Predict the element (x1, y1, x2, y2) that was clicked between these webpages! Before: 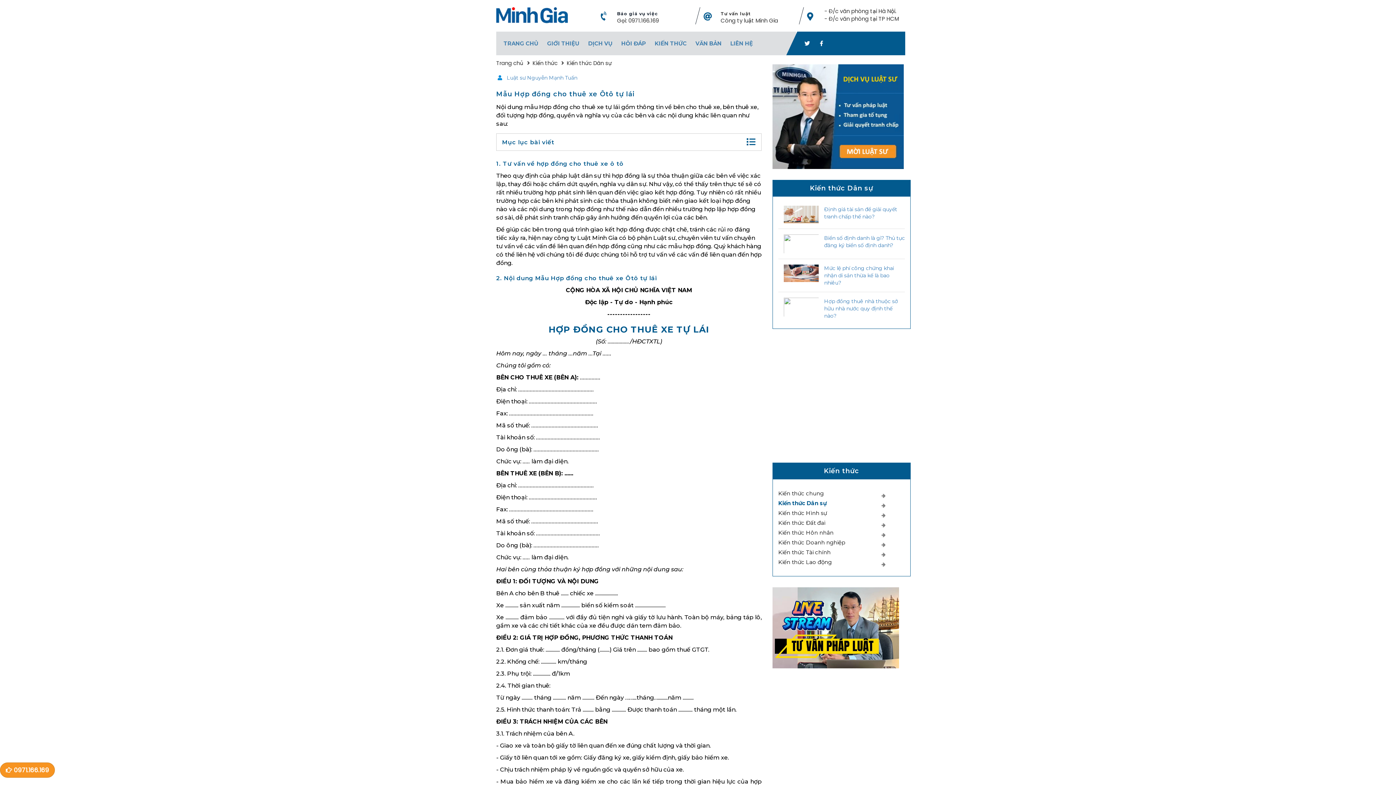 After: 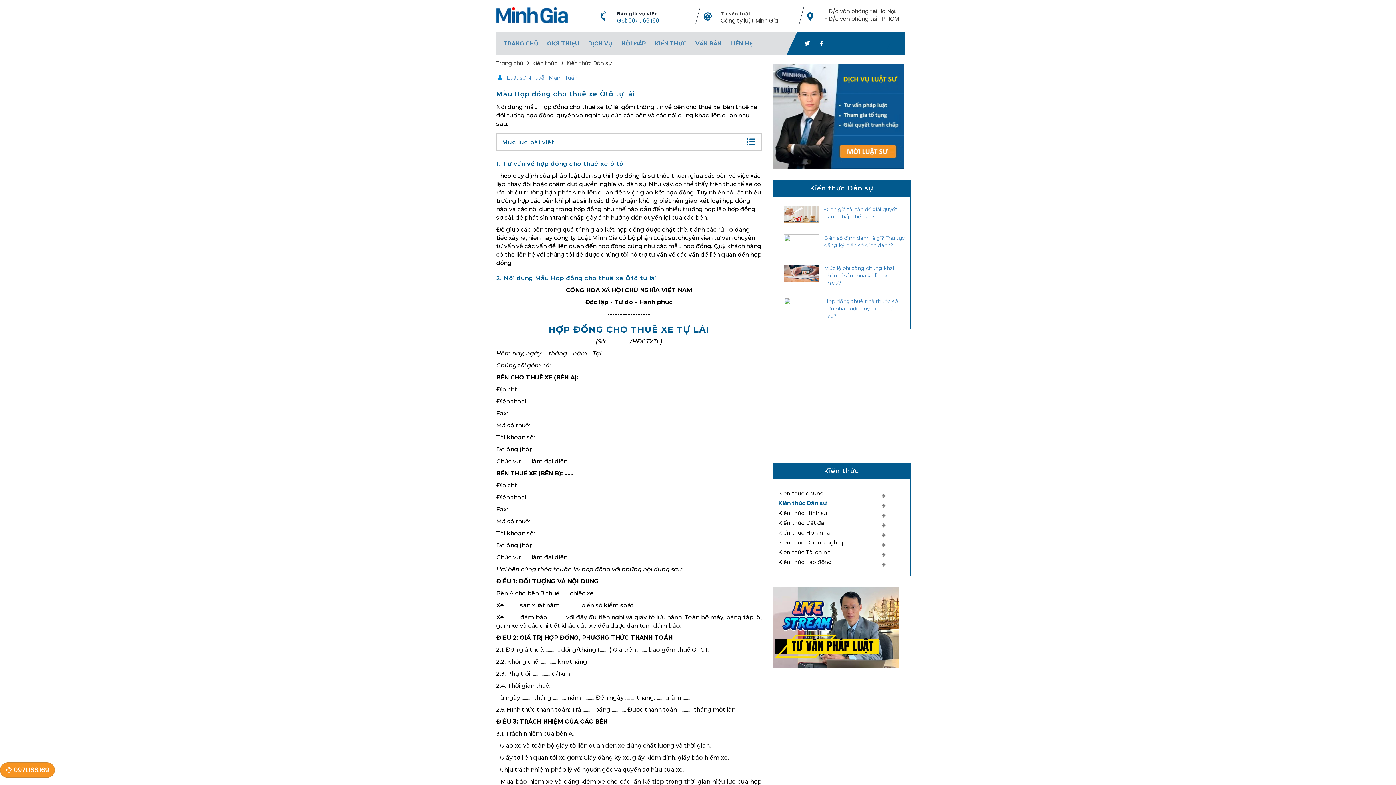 Action: label: Gọi: 0971.166.169 bbox: (617, 16, 659, 24)